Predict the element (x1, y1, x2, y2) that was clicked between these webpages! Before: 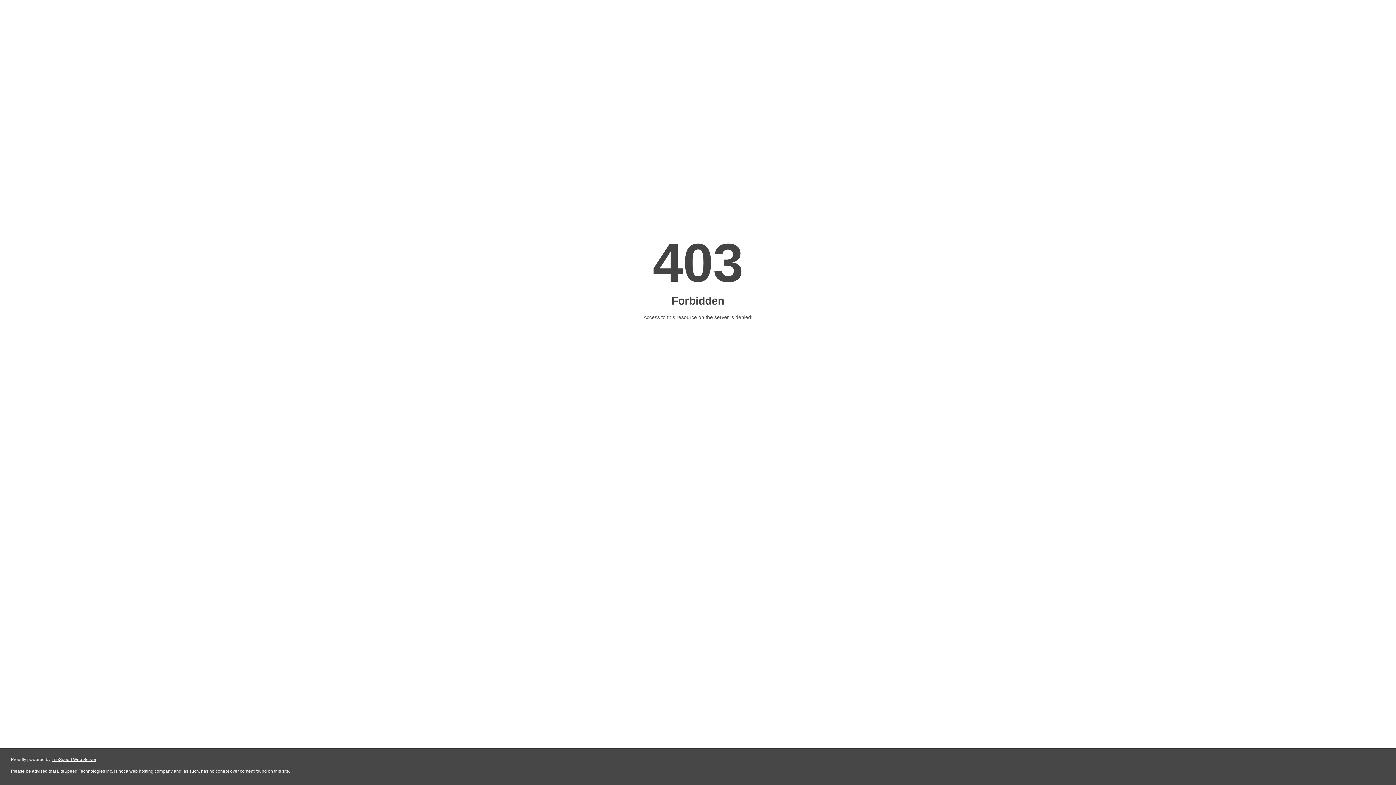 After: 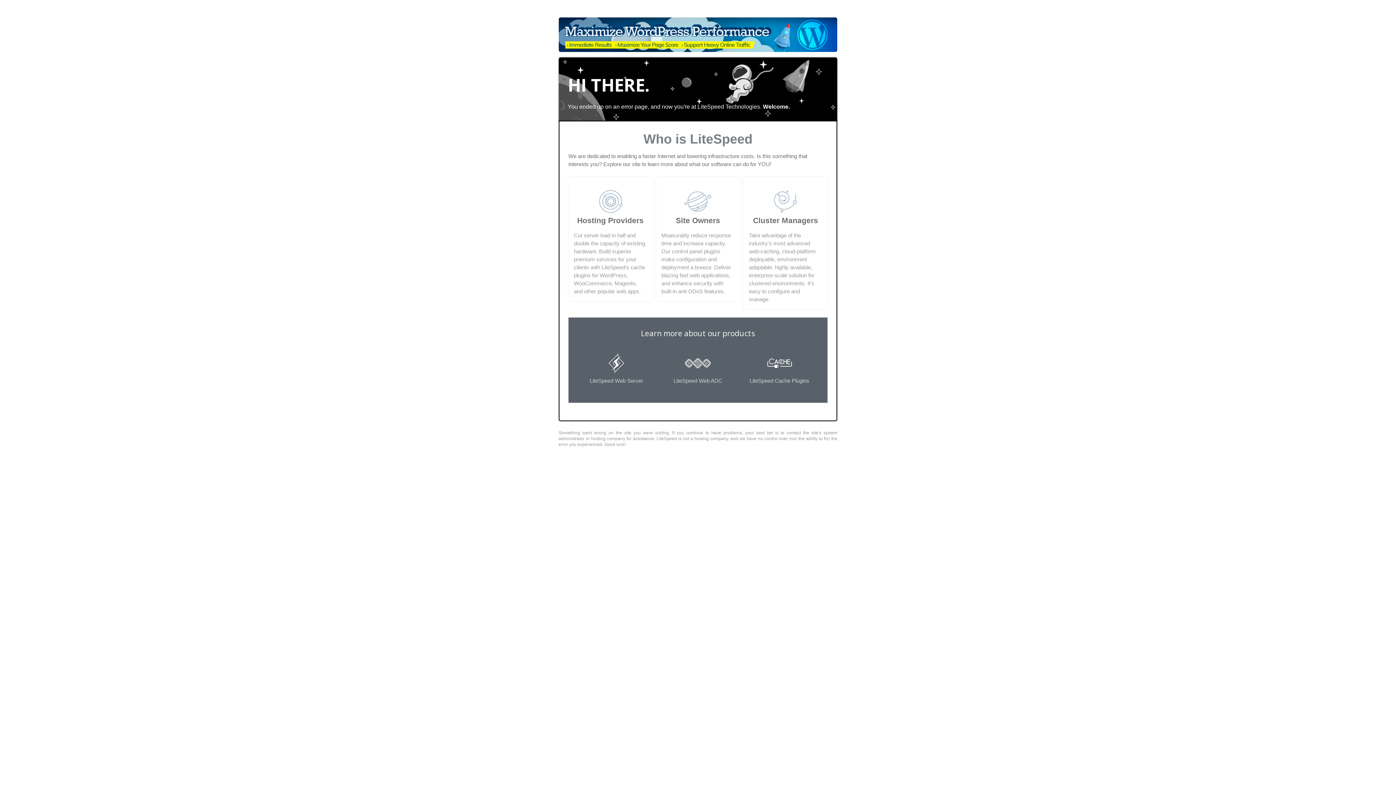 Action: label: LiteSpeed Web Server bbox: (51, 757, 96, 762)